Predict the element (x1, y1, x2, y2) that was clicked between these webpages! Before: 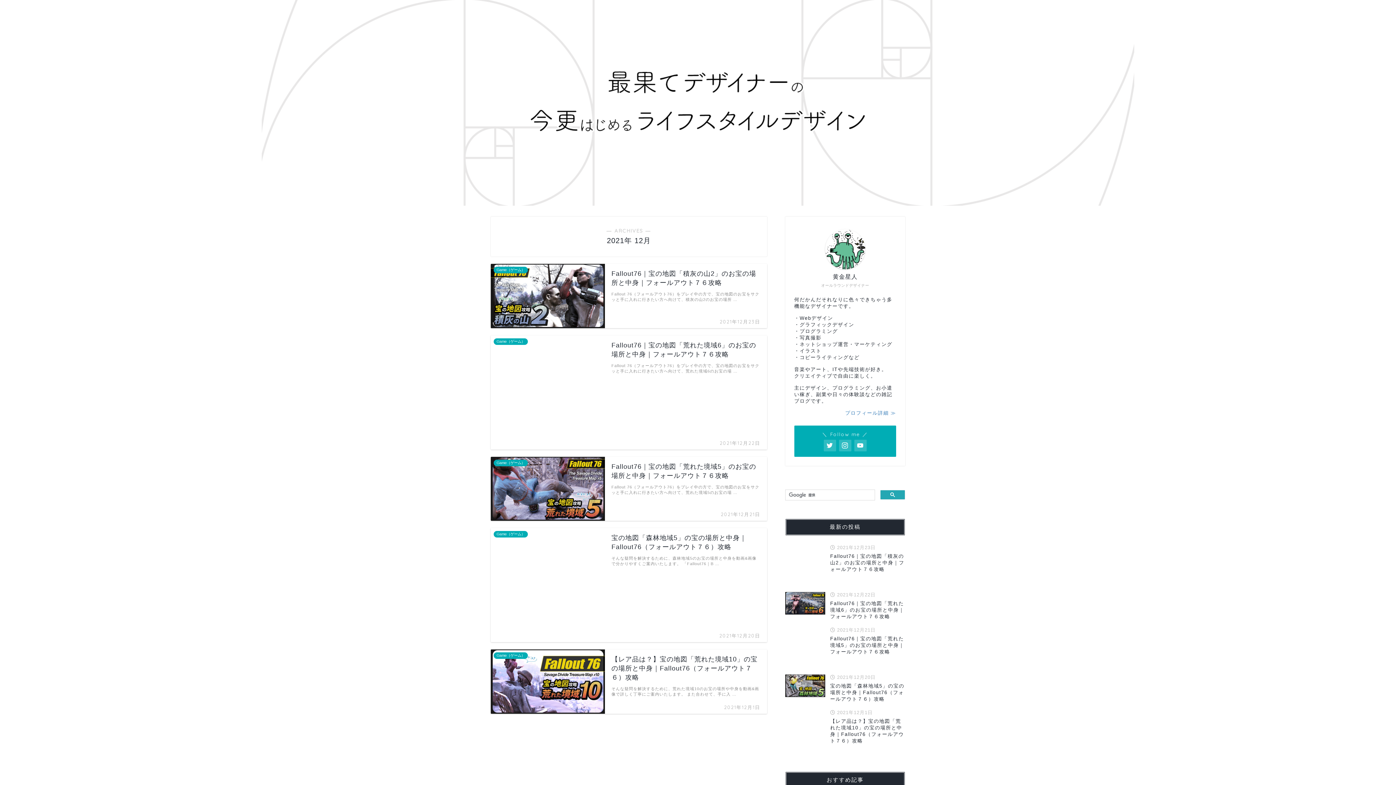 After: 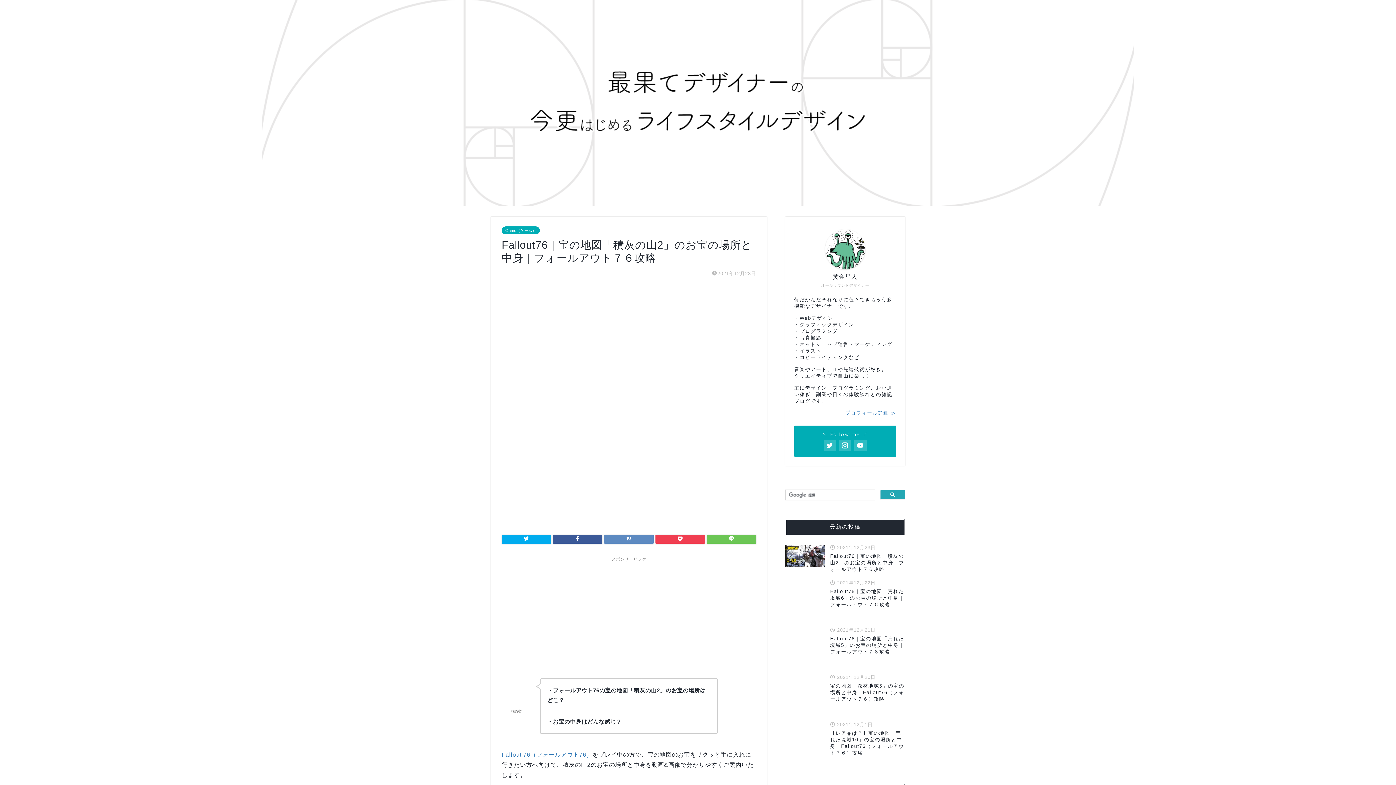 Action: bbox: (785, 541, 905, 588) label:  2021年12月23日
Fallout76｜宝の地図「積灰の山2」のお宝の場所と中身｜フォールアウト７６攻略